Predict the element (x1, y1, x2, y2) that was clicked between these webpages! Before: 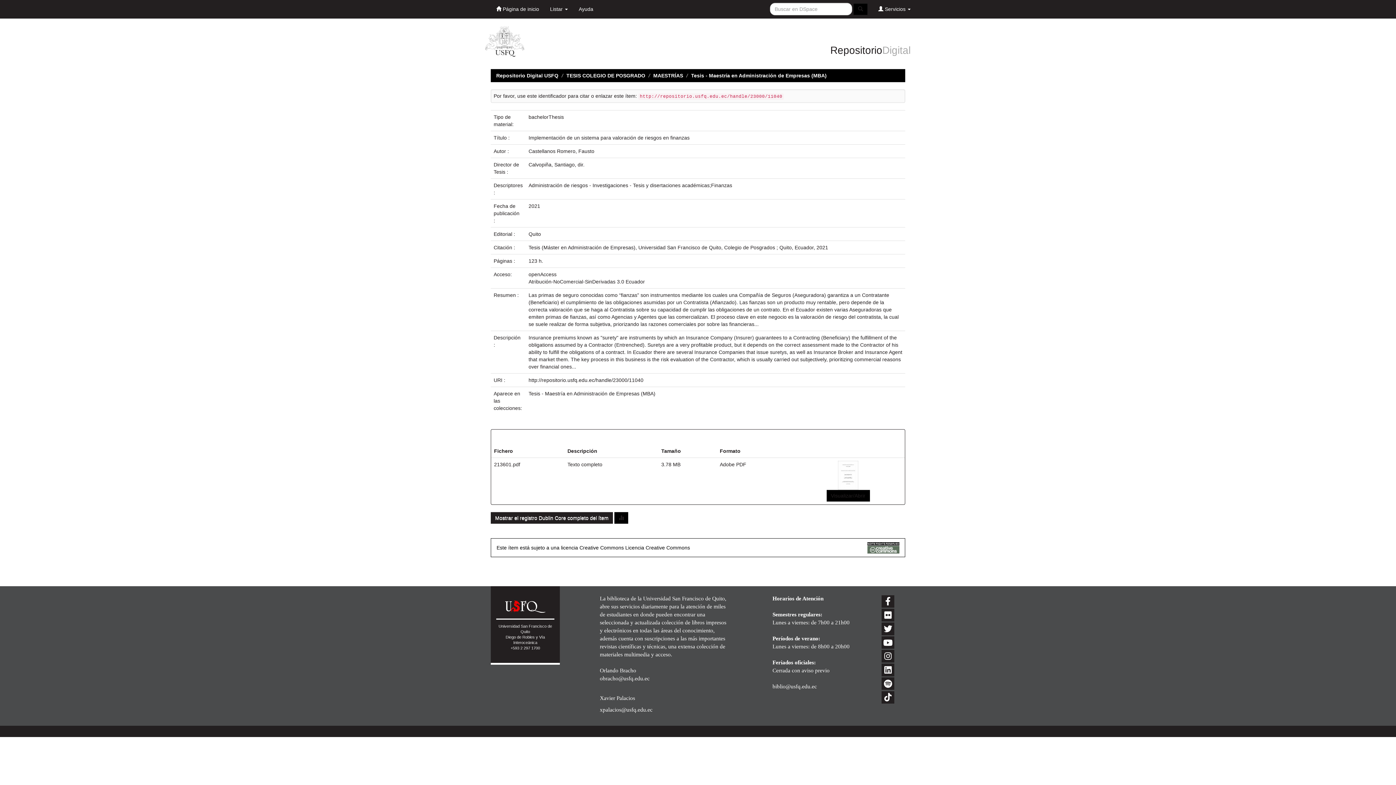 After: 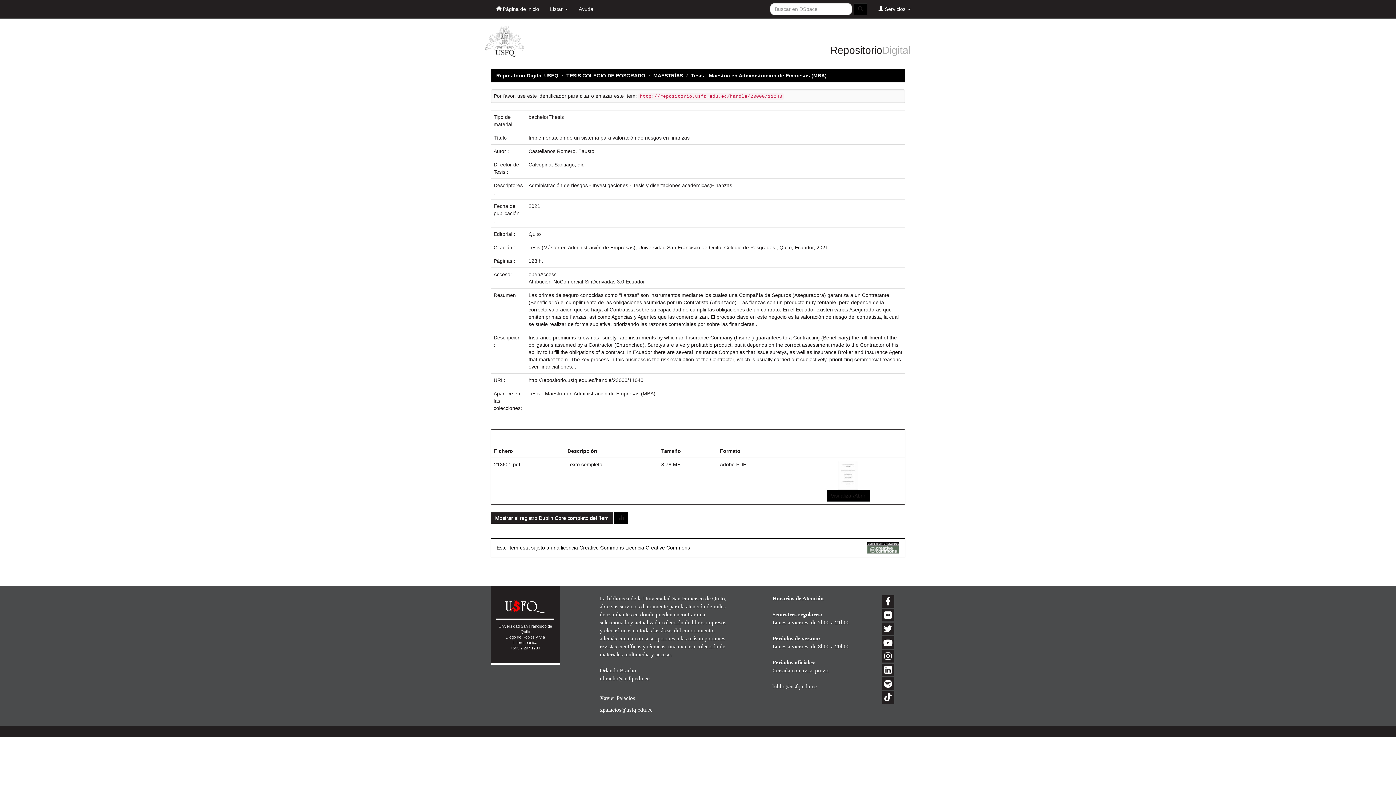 Action: bbox: (838, 472, 858, 478)